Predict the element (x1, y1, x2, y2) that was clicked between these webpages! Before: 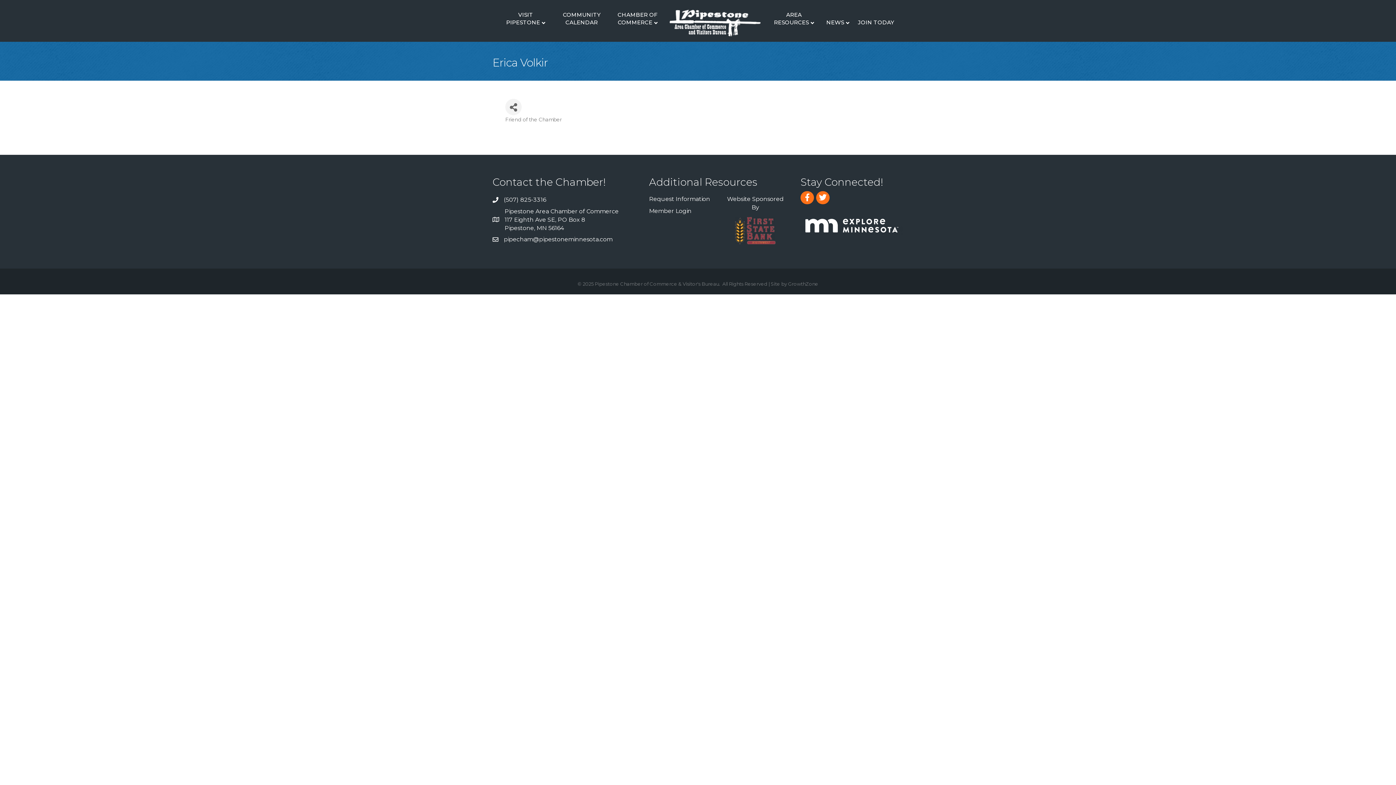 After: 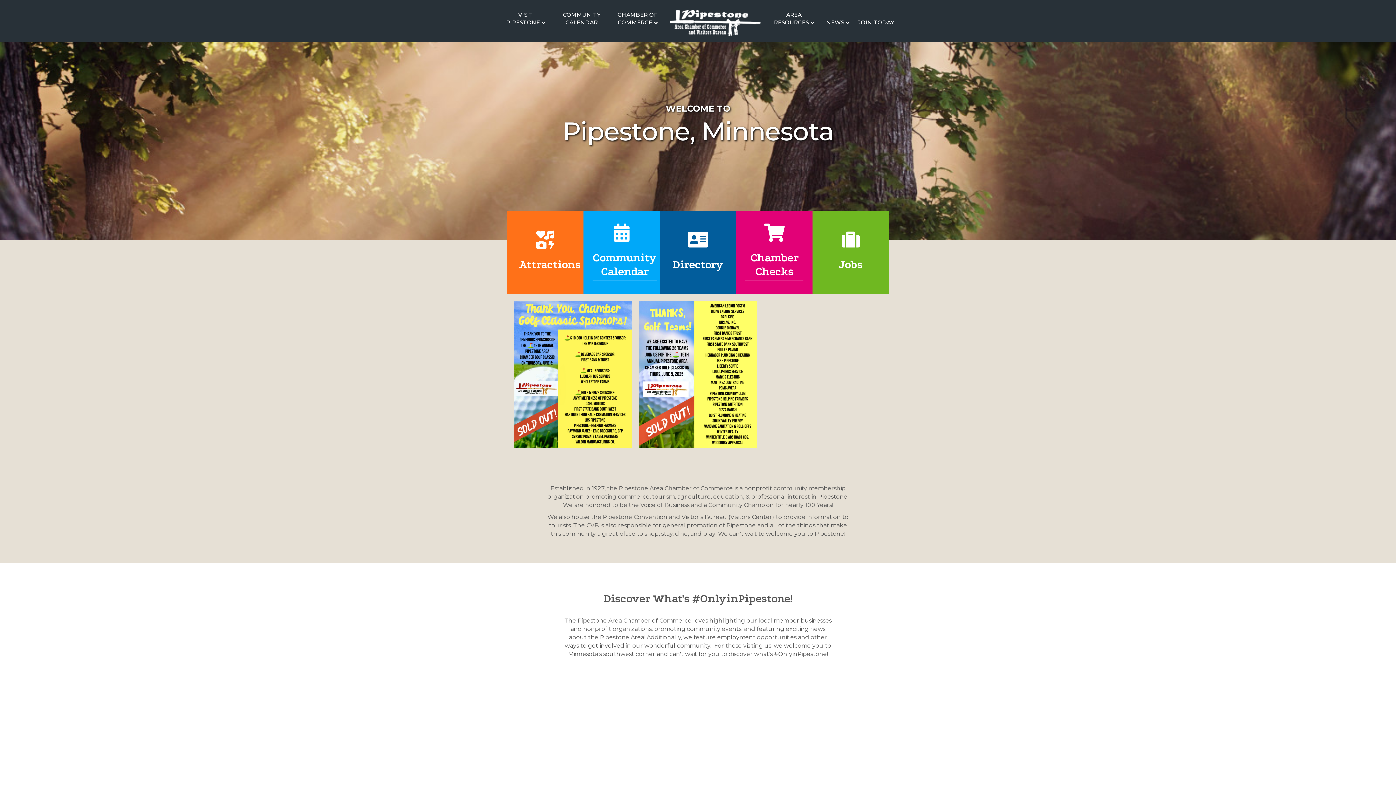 Action: label: CHAMBER OF COMMERCE bbox: (610, 5, 665, 32)